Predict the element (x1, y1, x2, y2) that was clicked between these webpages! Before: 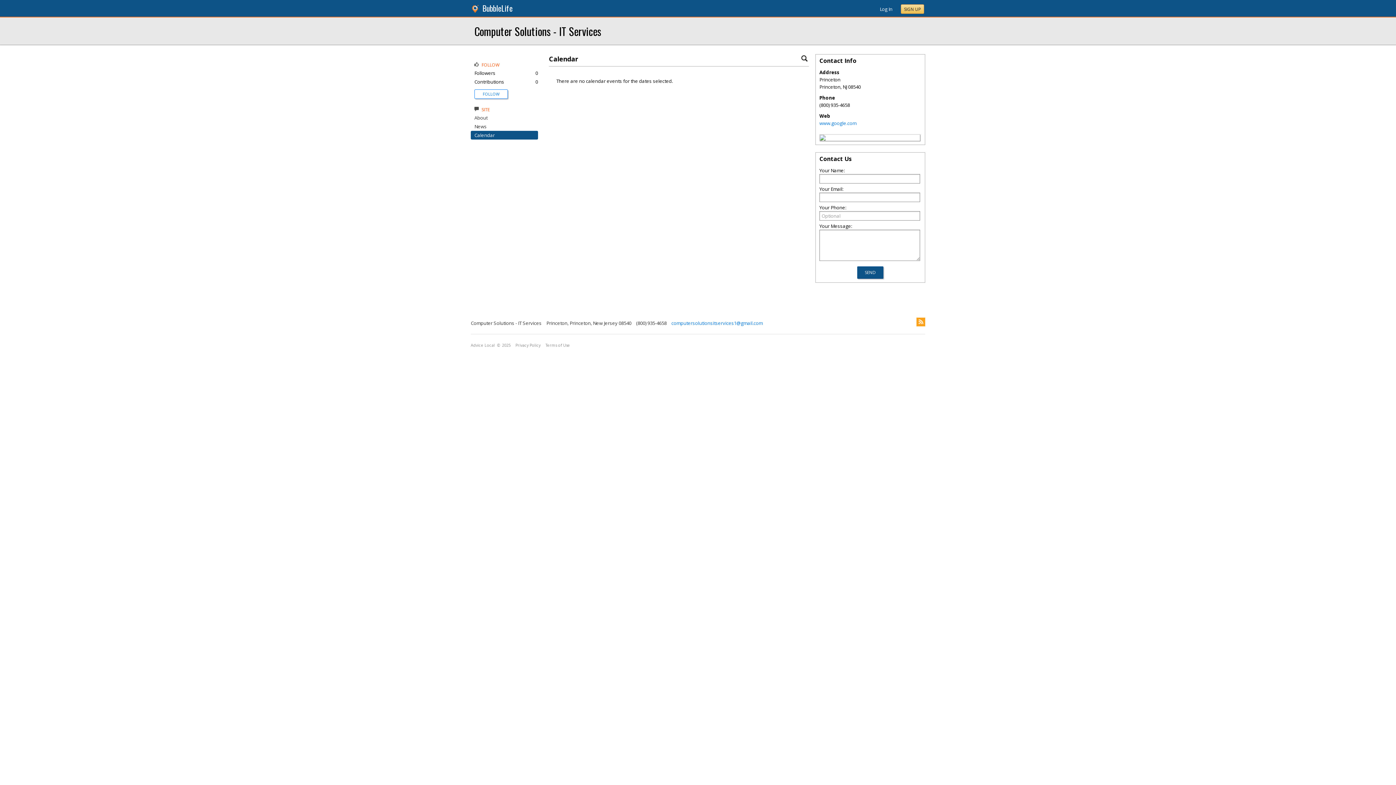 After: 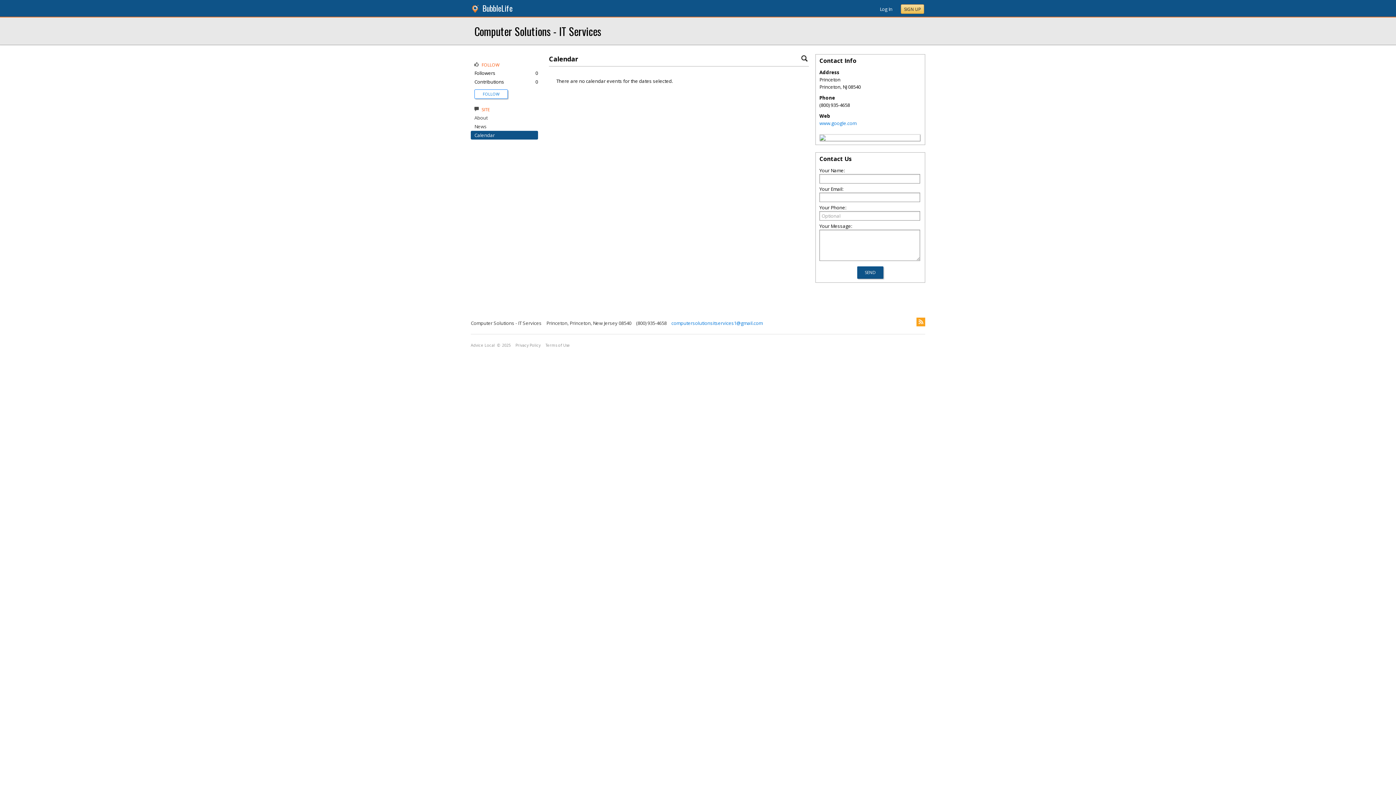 Action: bbox: (474, 132, 494, 138) label: Calendar